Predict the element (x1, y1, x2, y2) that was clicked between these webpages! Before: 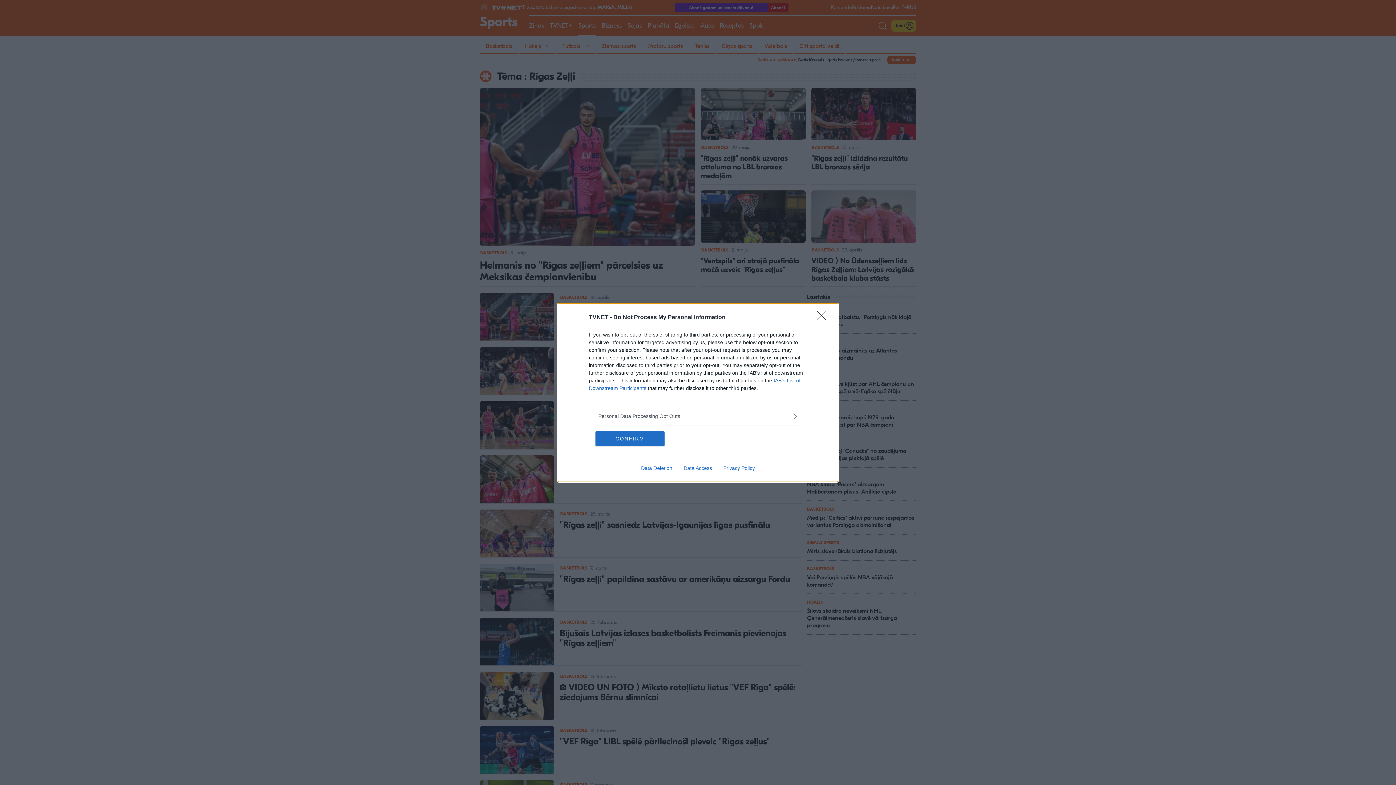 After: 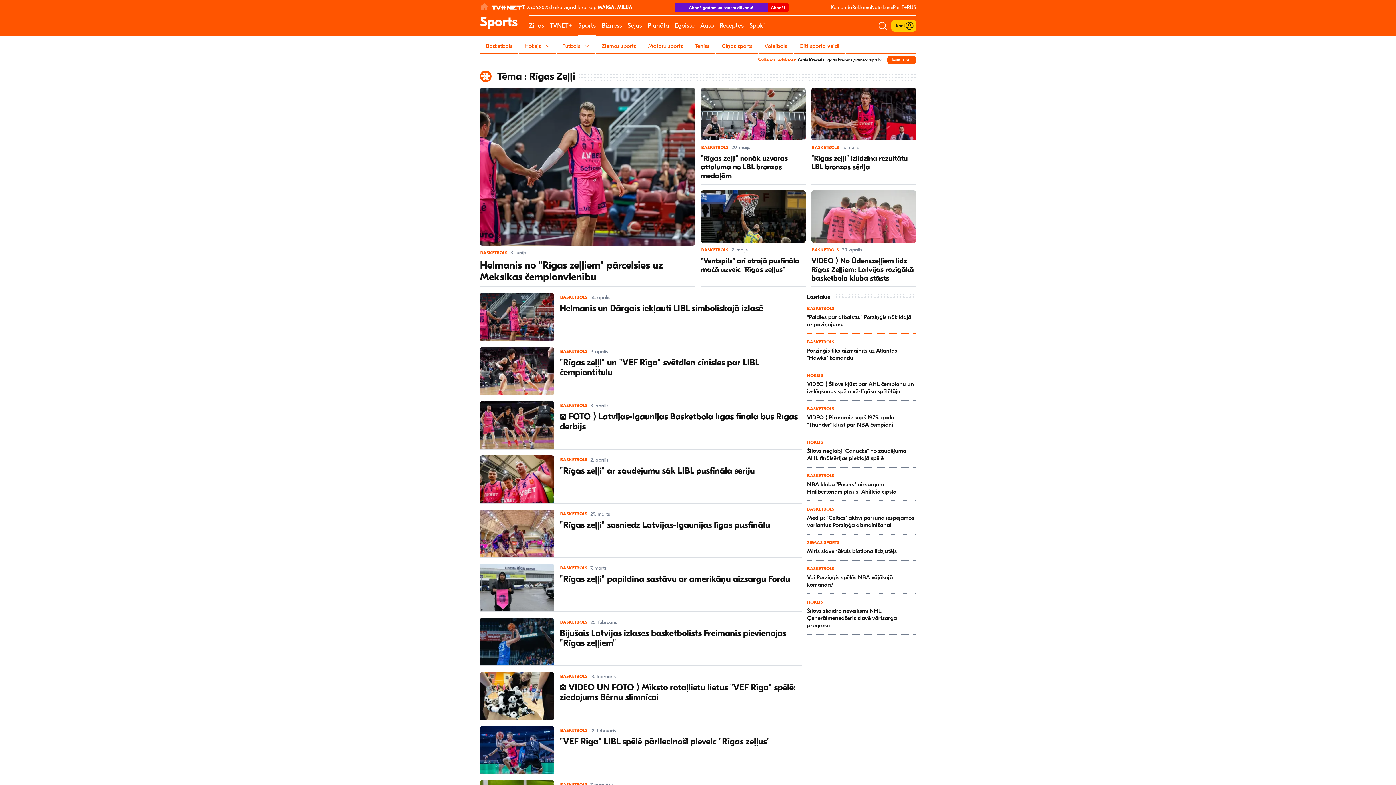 Action: label: Close bbox: (817, 310, 830, 324)